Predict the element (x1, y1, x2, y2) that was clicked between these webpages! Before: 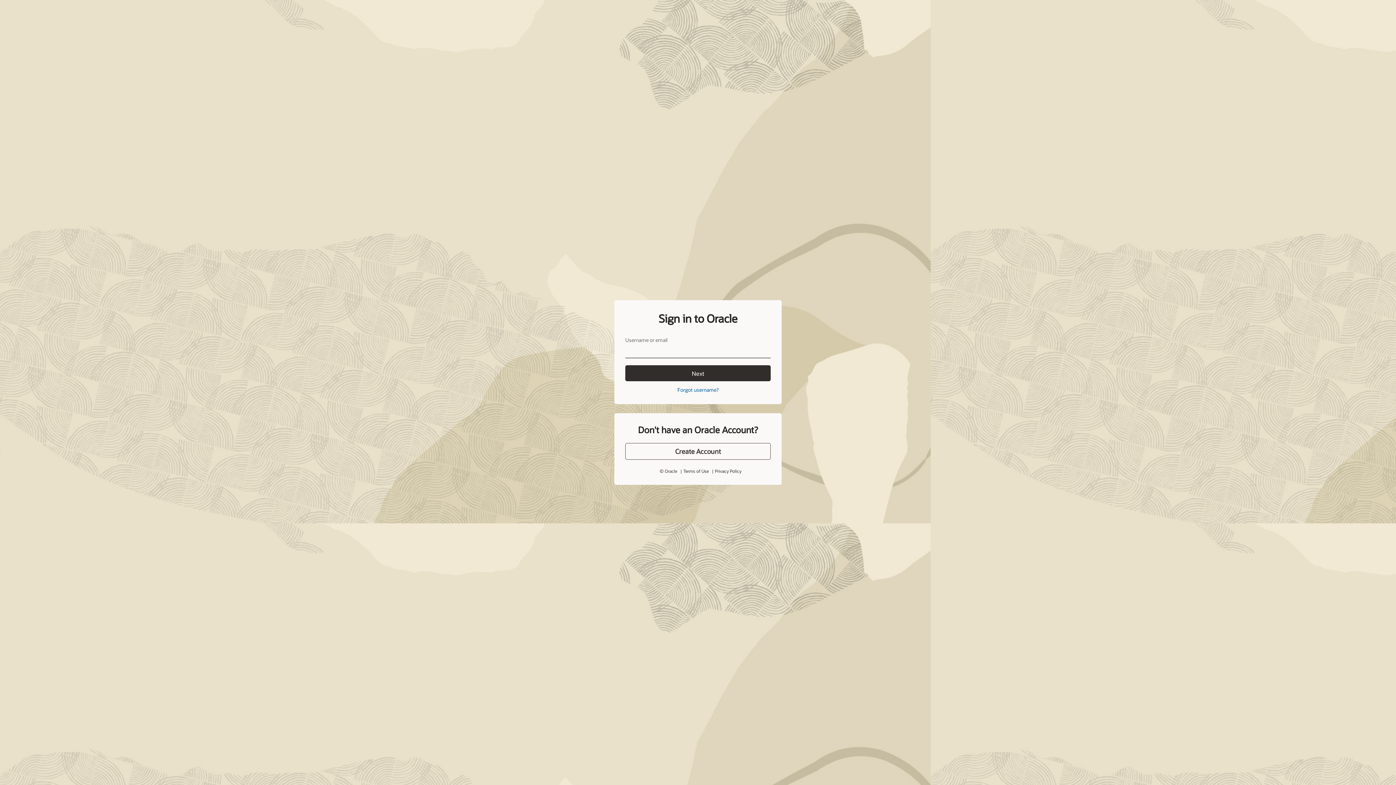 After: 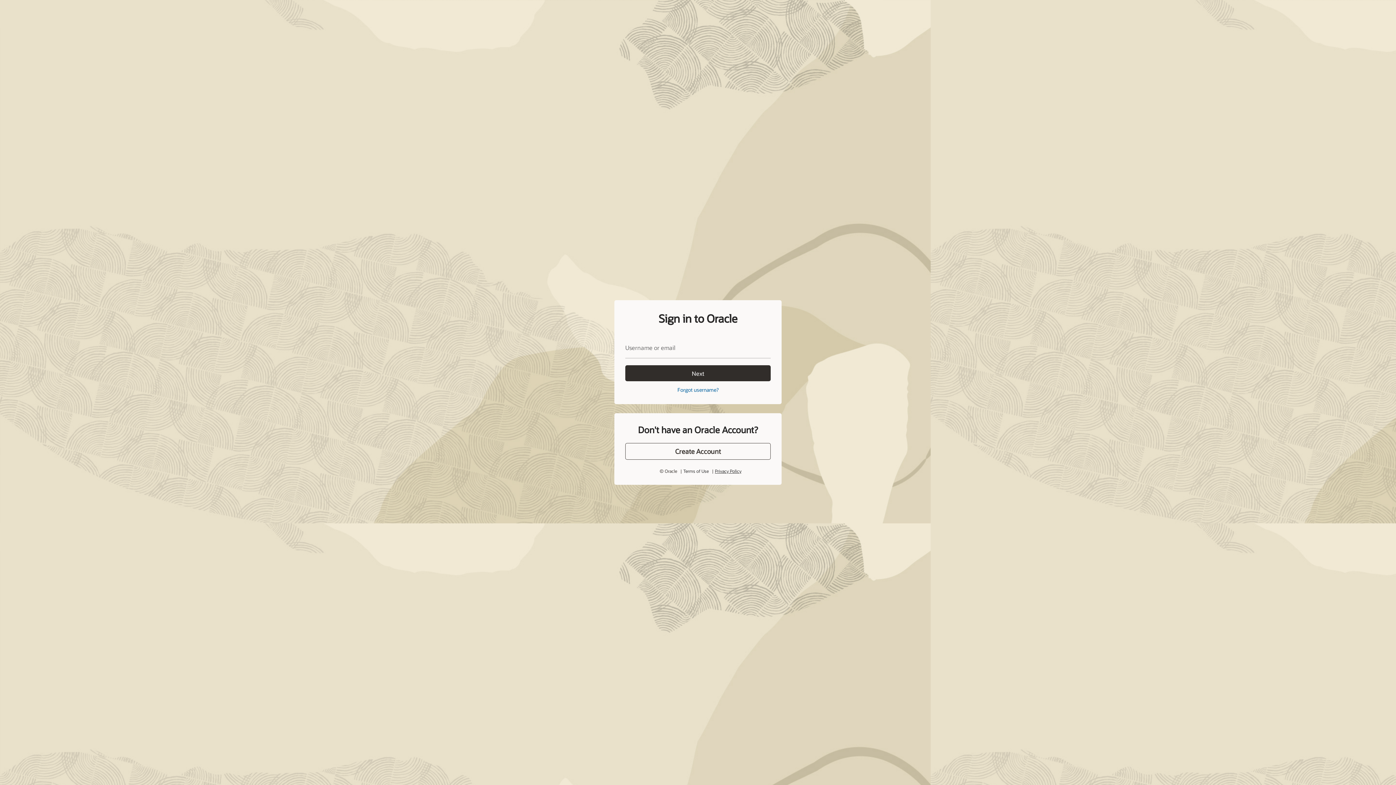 Action: bbox: (715, 452, 741, 458) label: Privacy Policy